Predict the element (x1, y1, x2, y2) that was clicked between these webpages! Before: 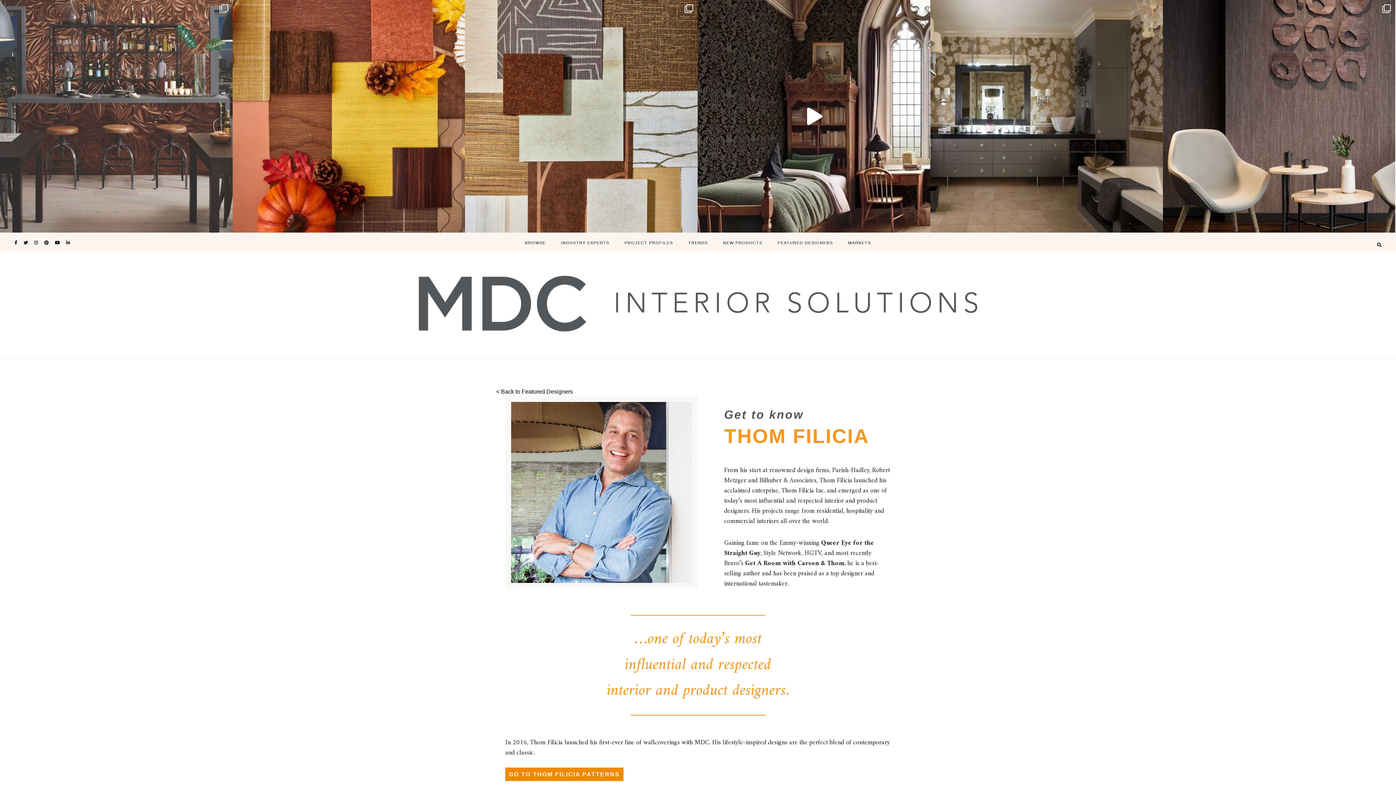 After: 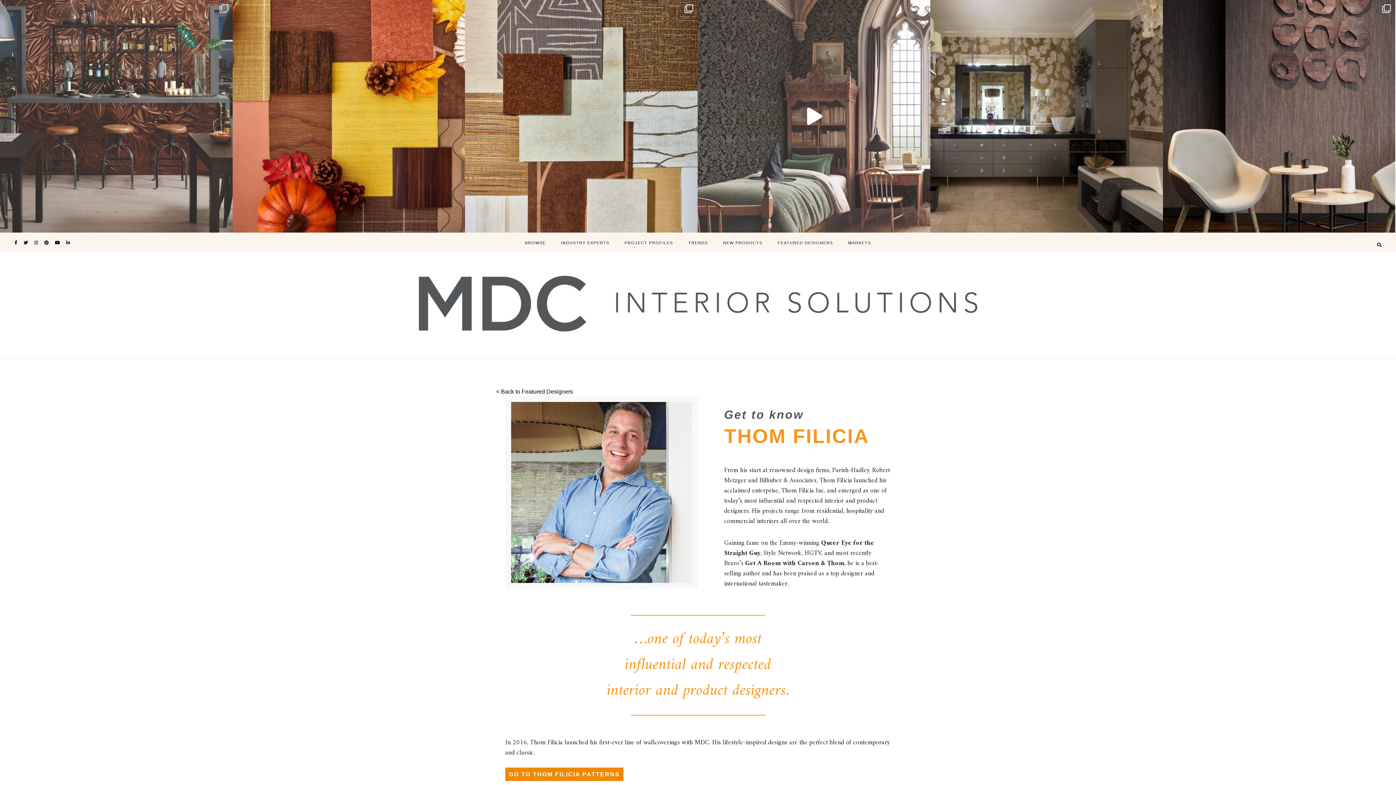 Action: label: Dare to go green? Or does pink have your heart? Di bbox: (697, 0, 930, 232)